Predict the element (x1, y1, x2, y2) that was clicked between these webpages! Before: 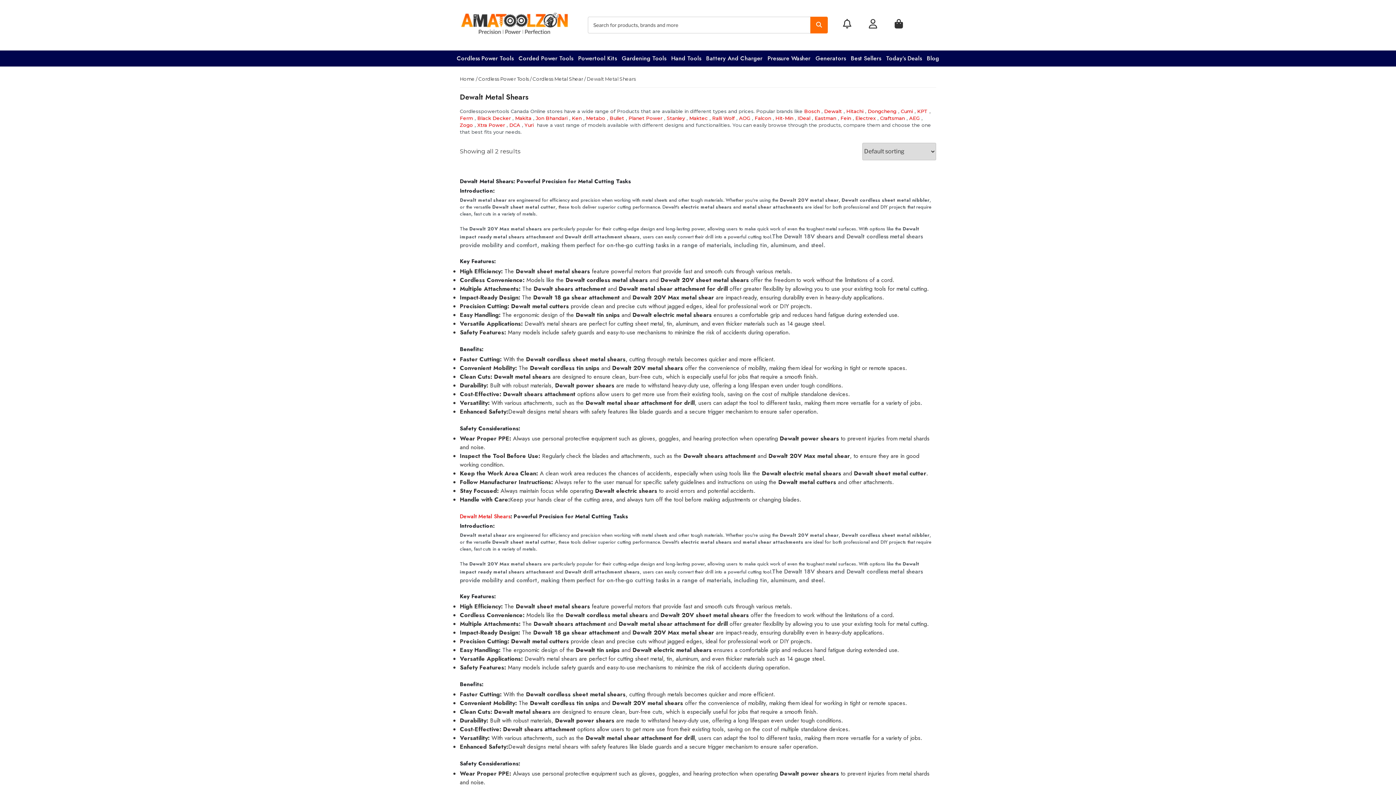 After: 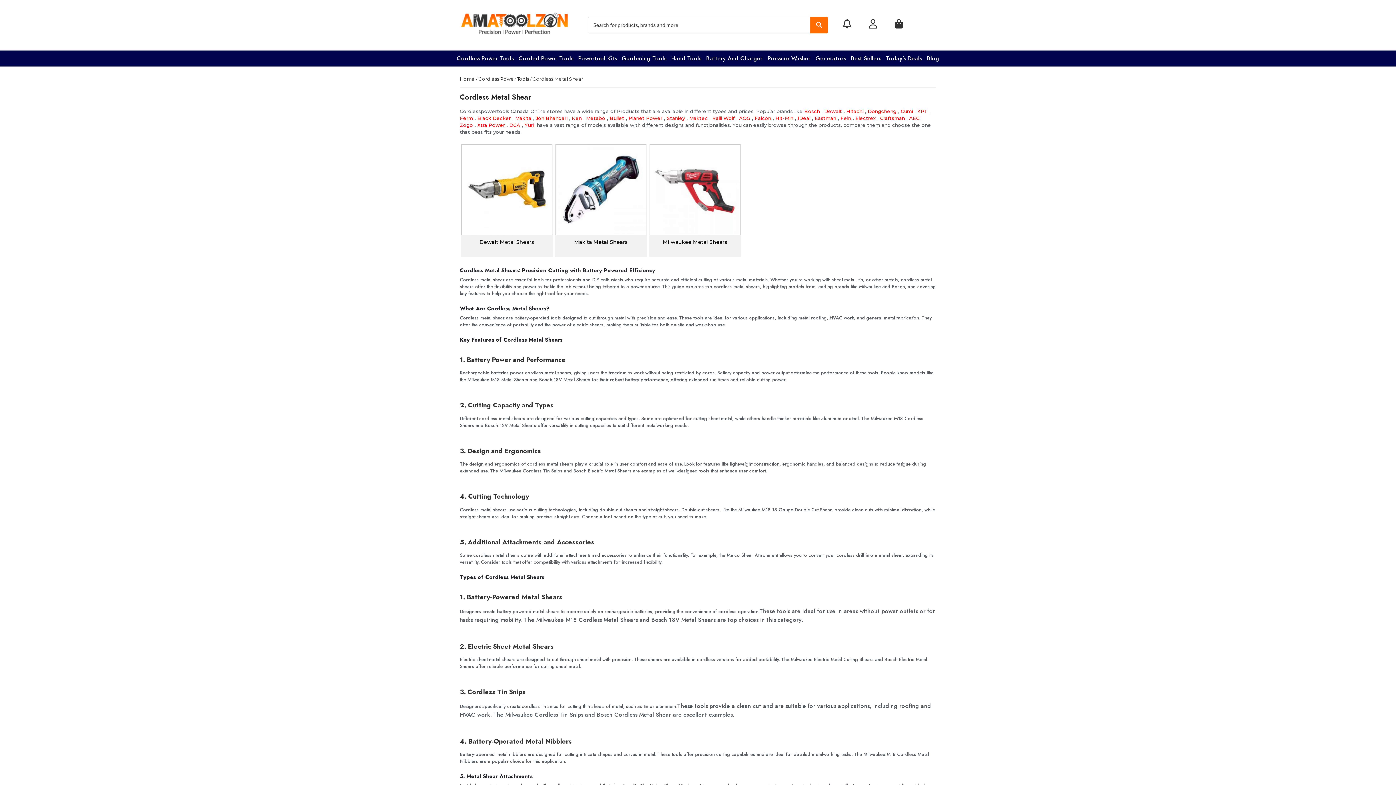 Action: label: Cordless Metal Shear bbox: (532, 76, 583, 81)